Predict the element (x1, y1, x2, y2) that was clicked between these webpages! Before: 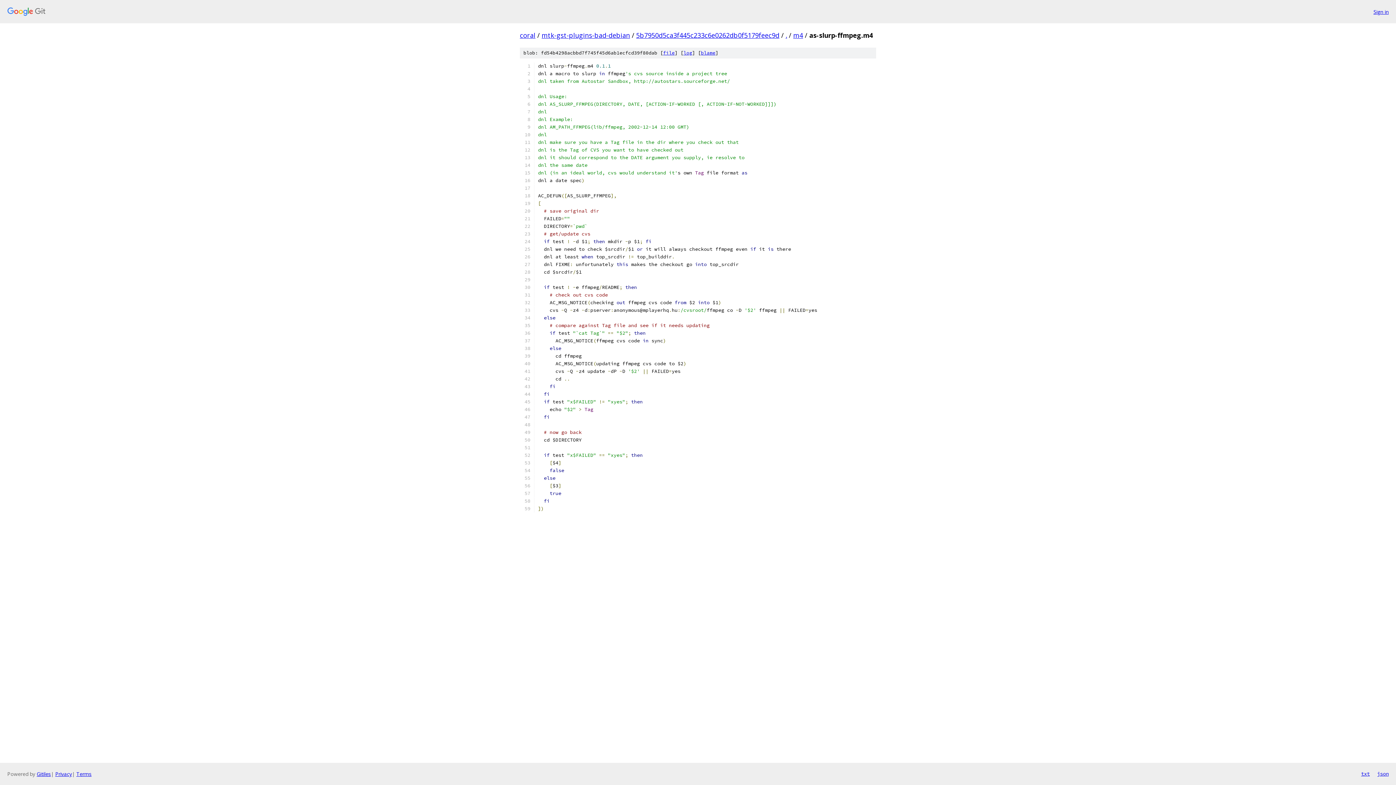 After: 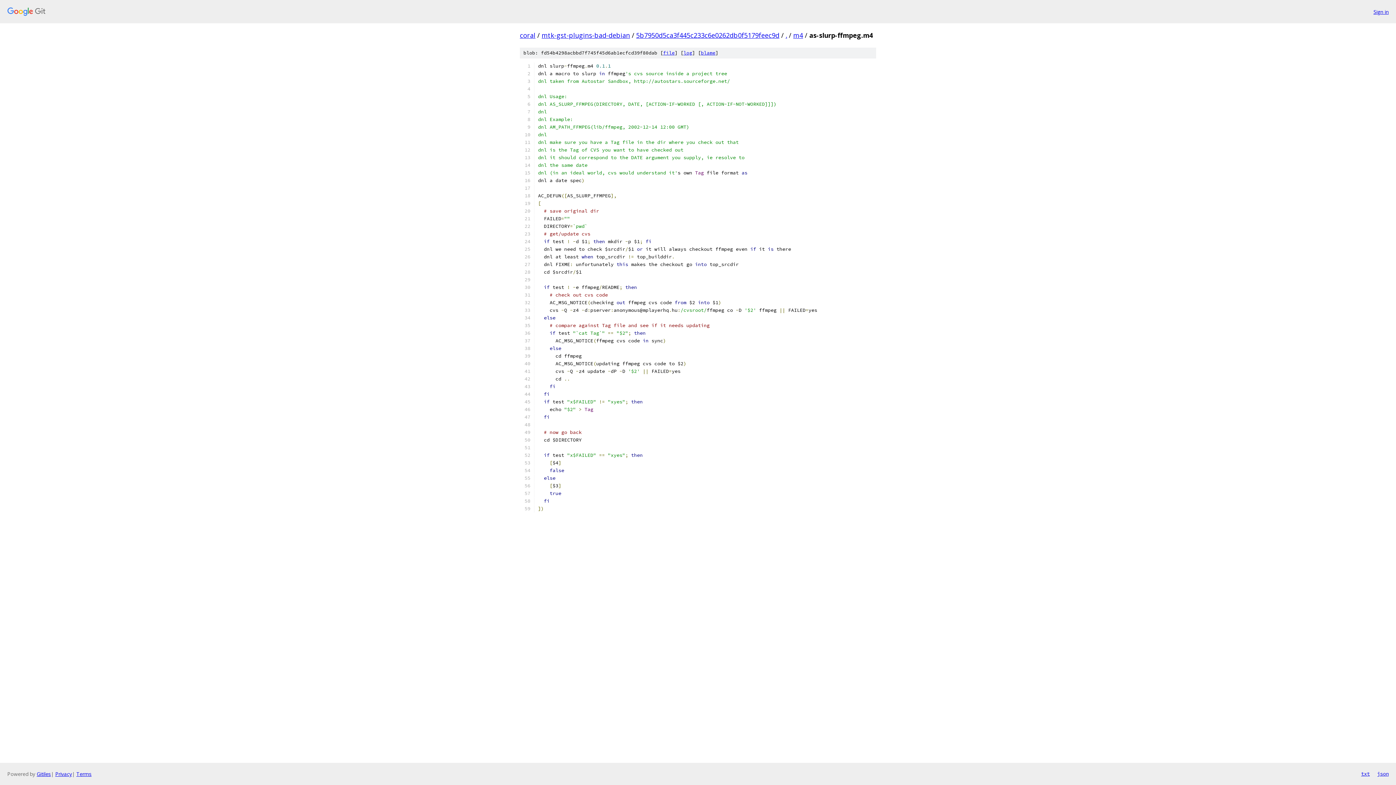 Action: label: file bbox: (663, 49, 674, 56)